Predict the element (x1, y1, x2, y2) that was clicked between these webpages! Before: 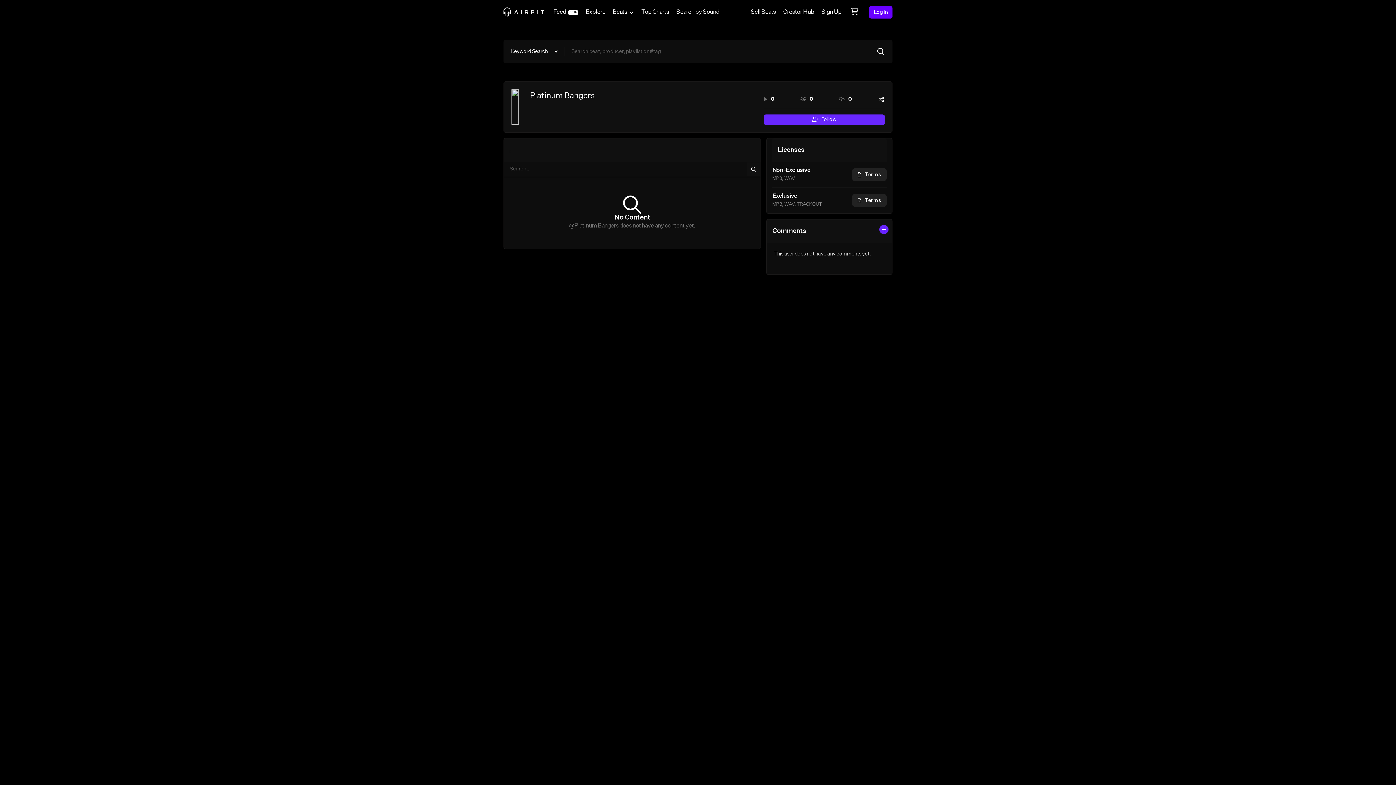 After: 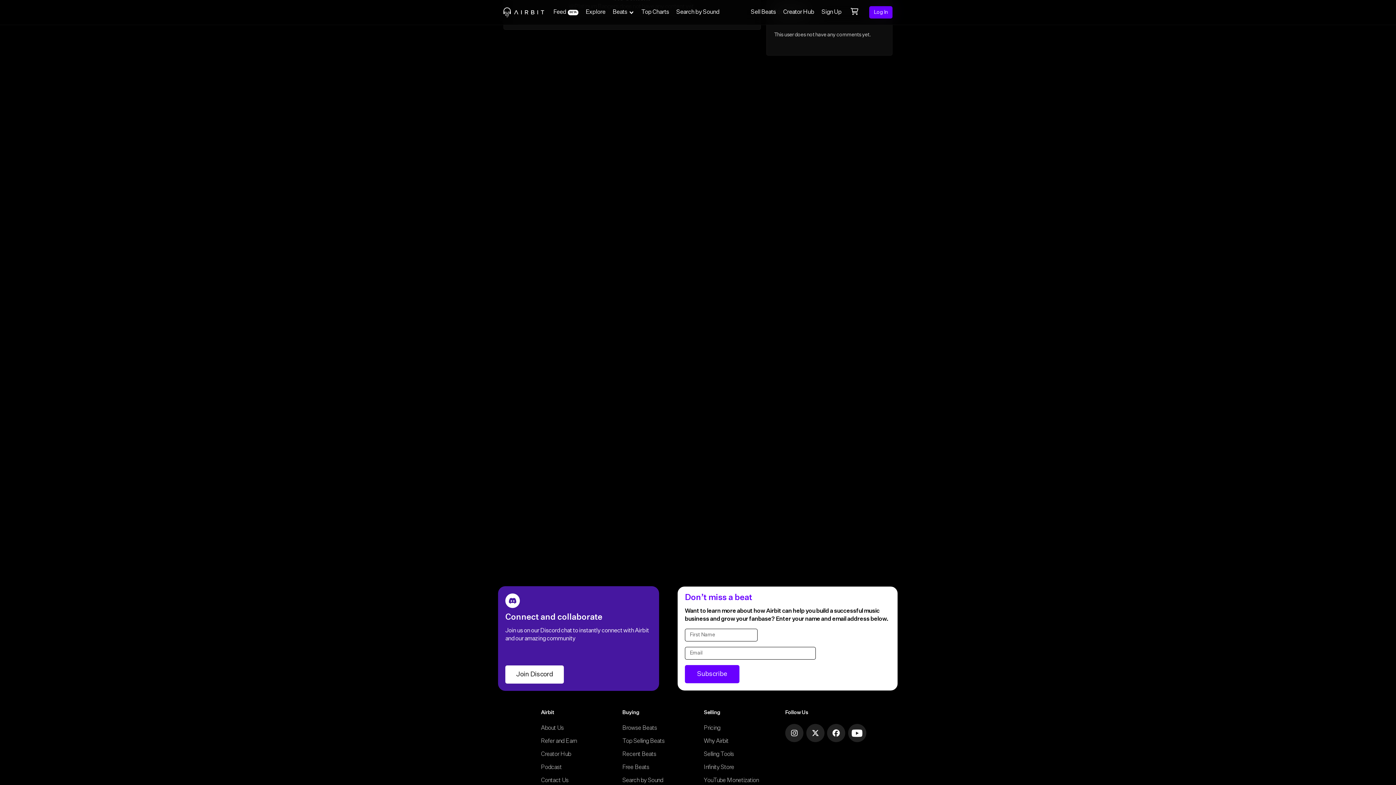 Action: label: 0 bbox: (839, 95, 852, 103)